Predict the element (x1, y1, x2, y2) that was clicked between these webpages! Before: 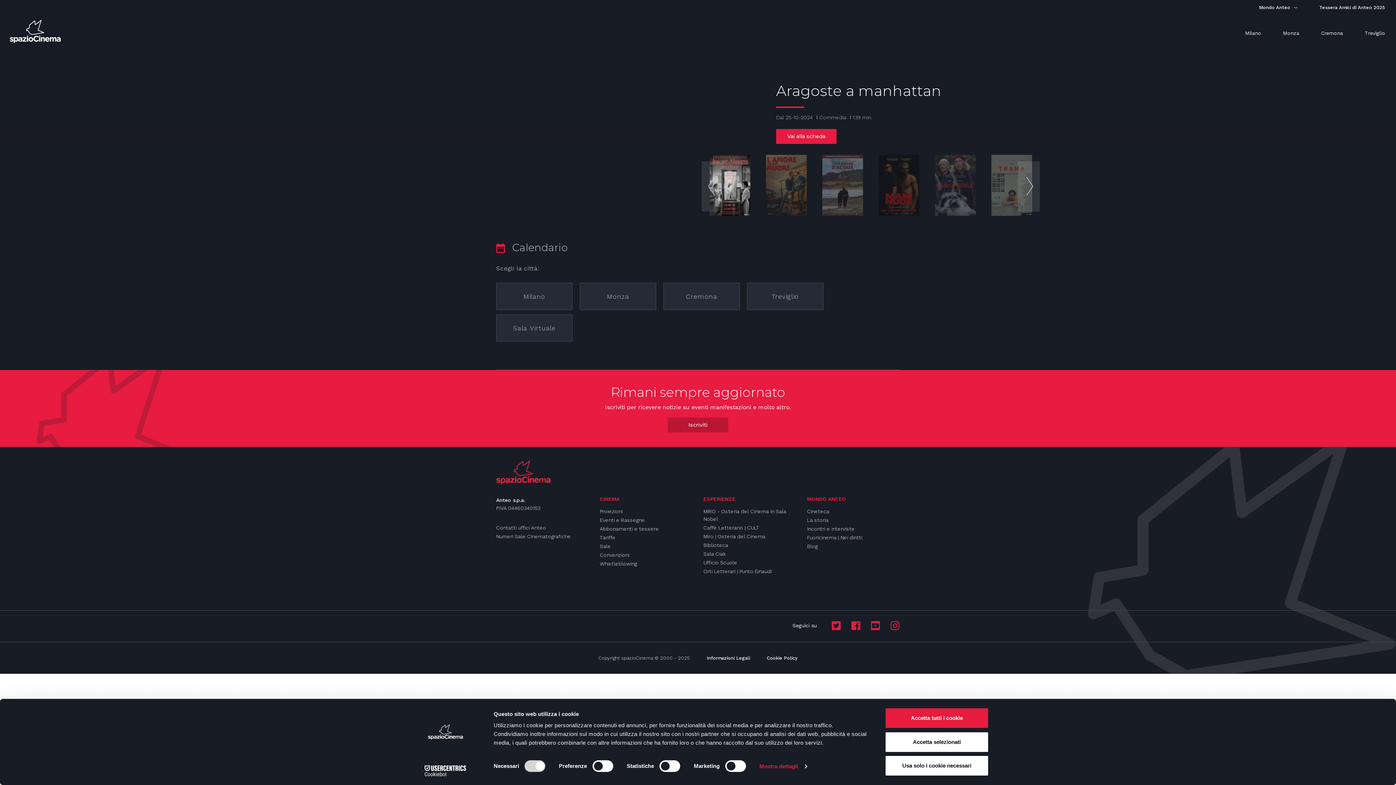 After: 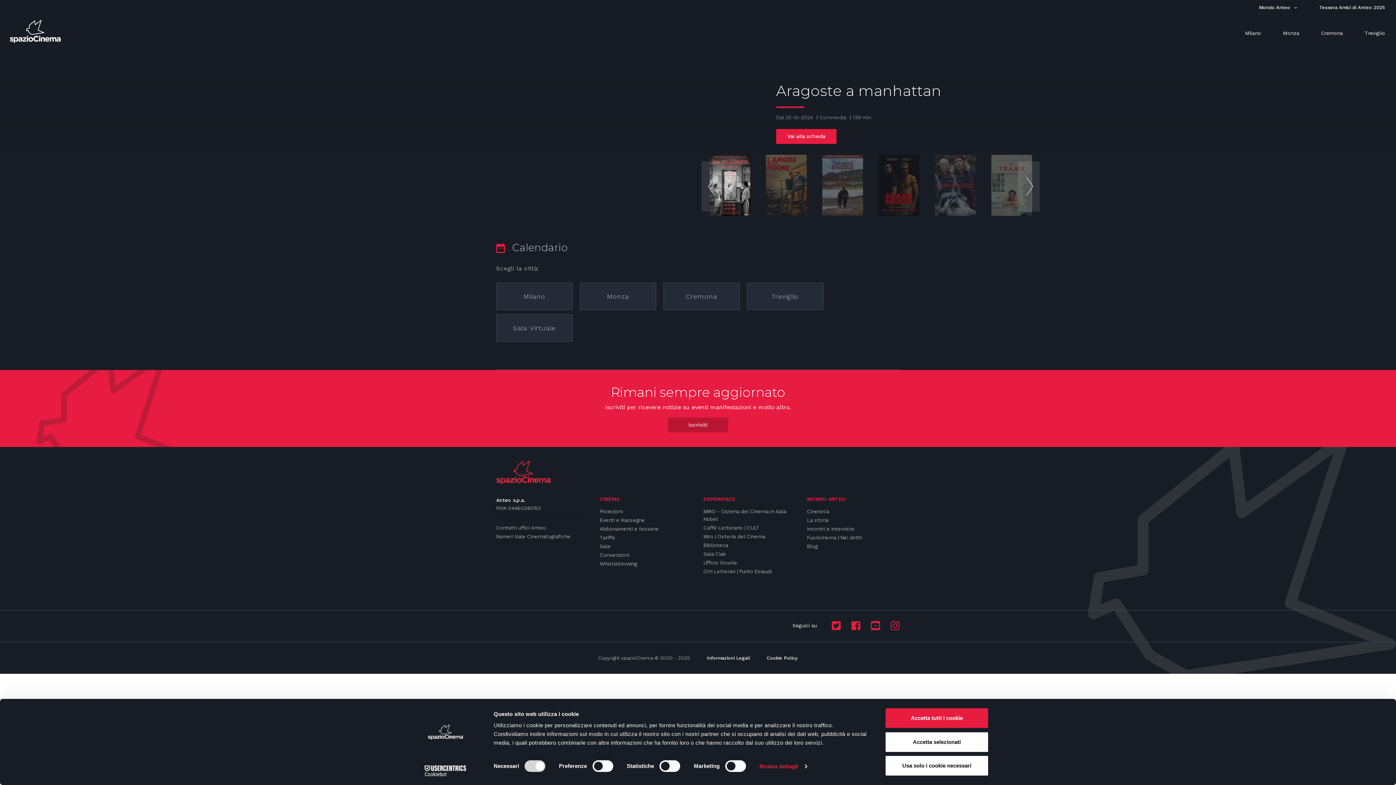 Action: bbox: (807, 508, 829, 515) label: Cineteca